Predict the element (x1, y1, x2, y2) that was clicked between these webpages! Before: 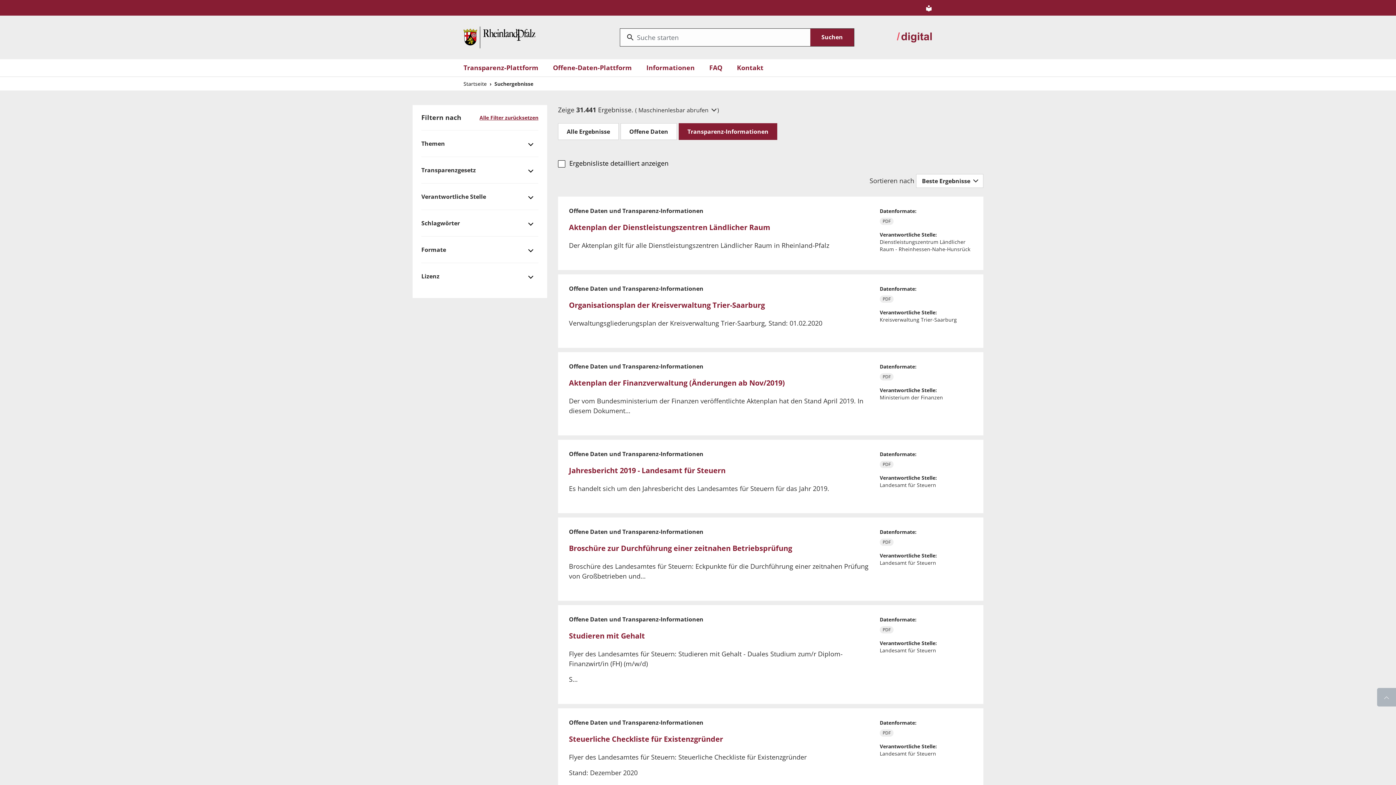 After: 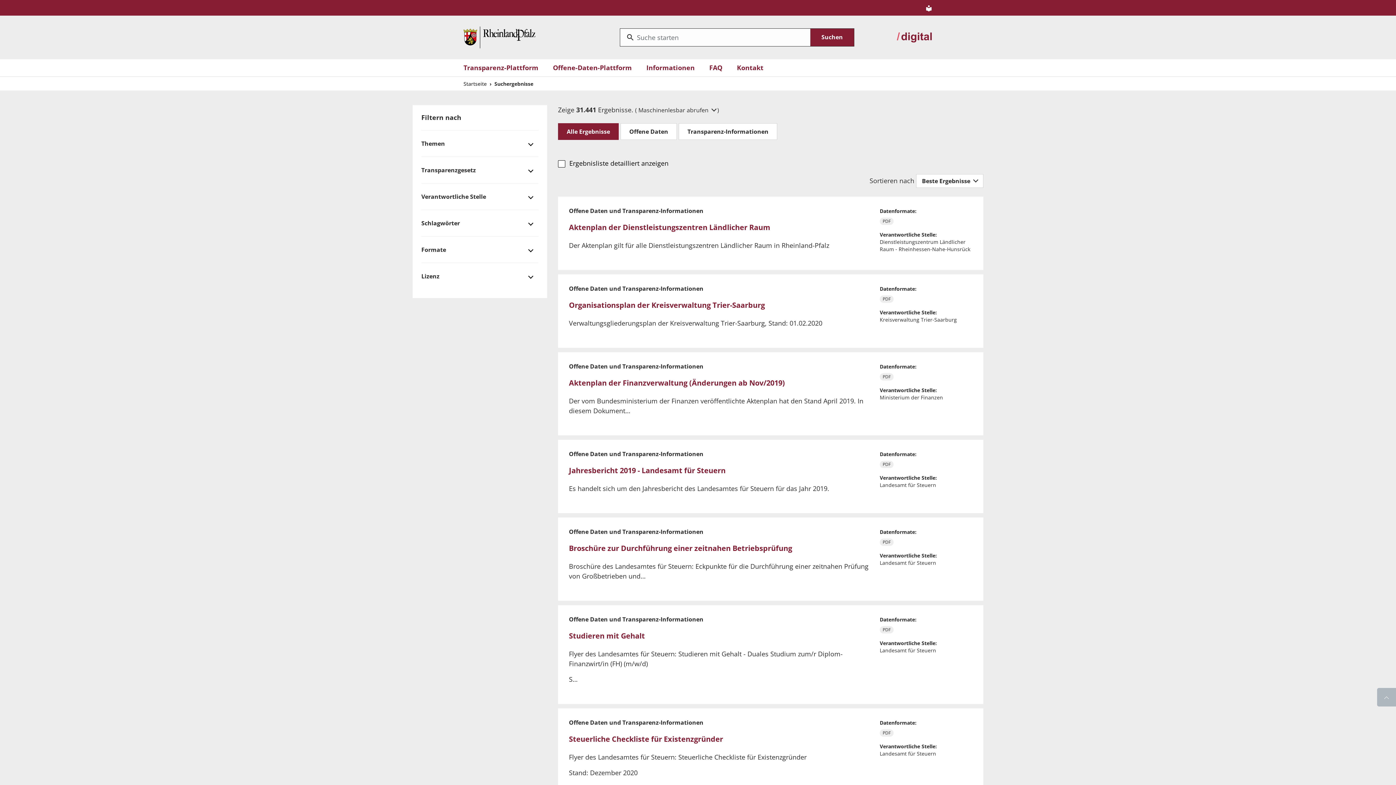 Action: label: Transparenz-Informationen bbox: (678, 123, 777, 140)